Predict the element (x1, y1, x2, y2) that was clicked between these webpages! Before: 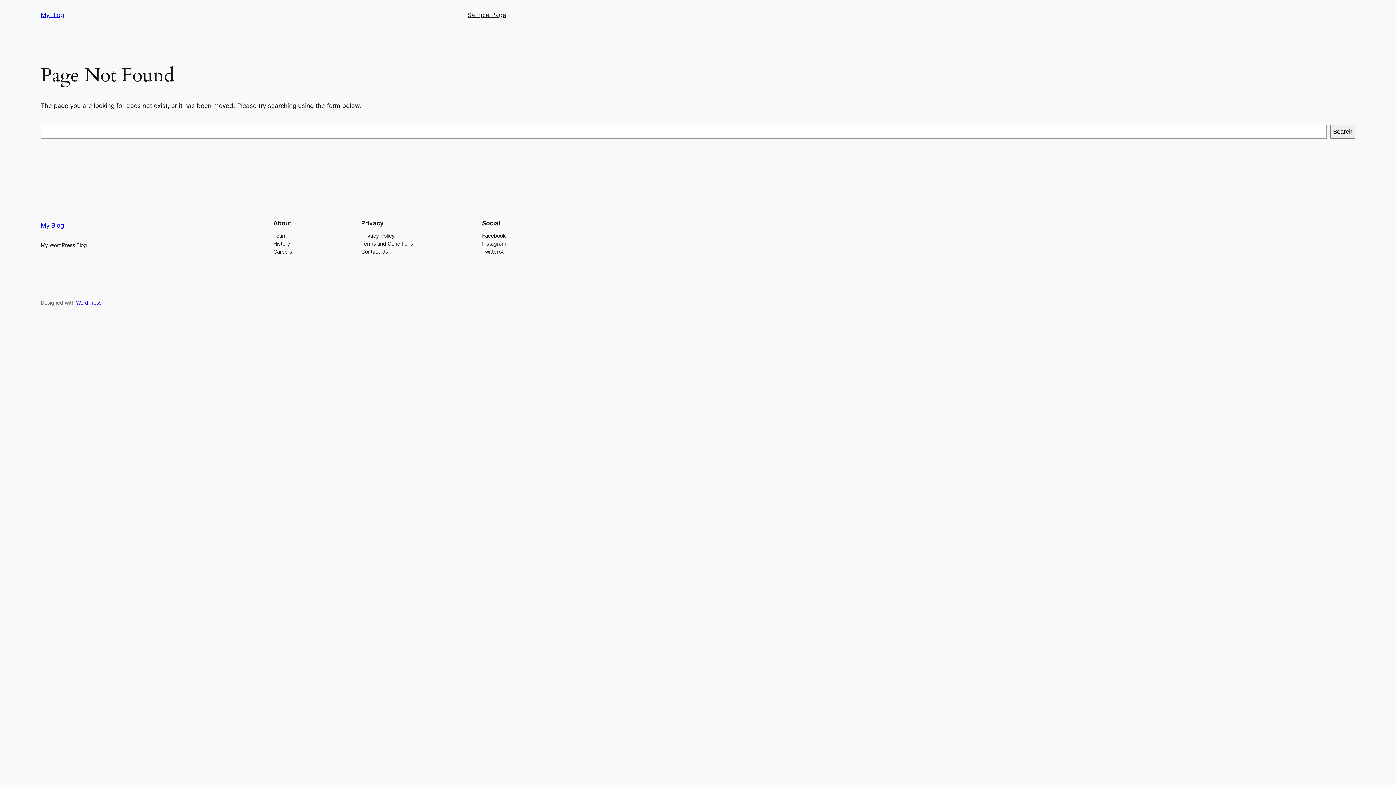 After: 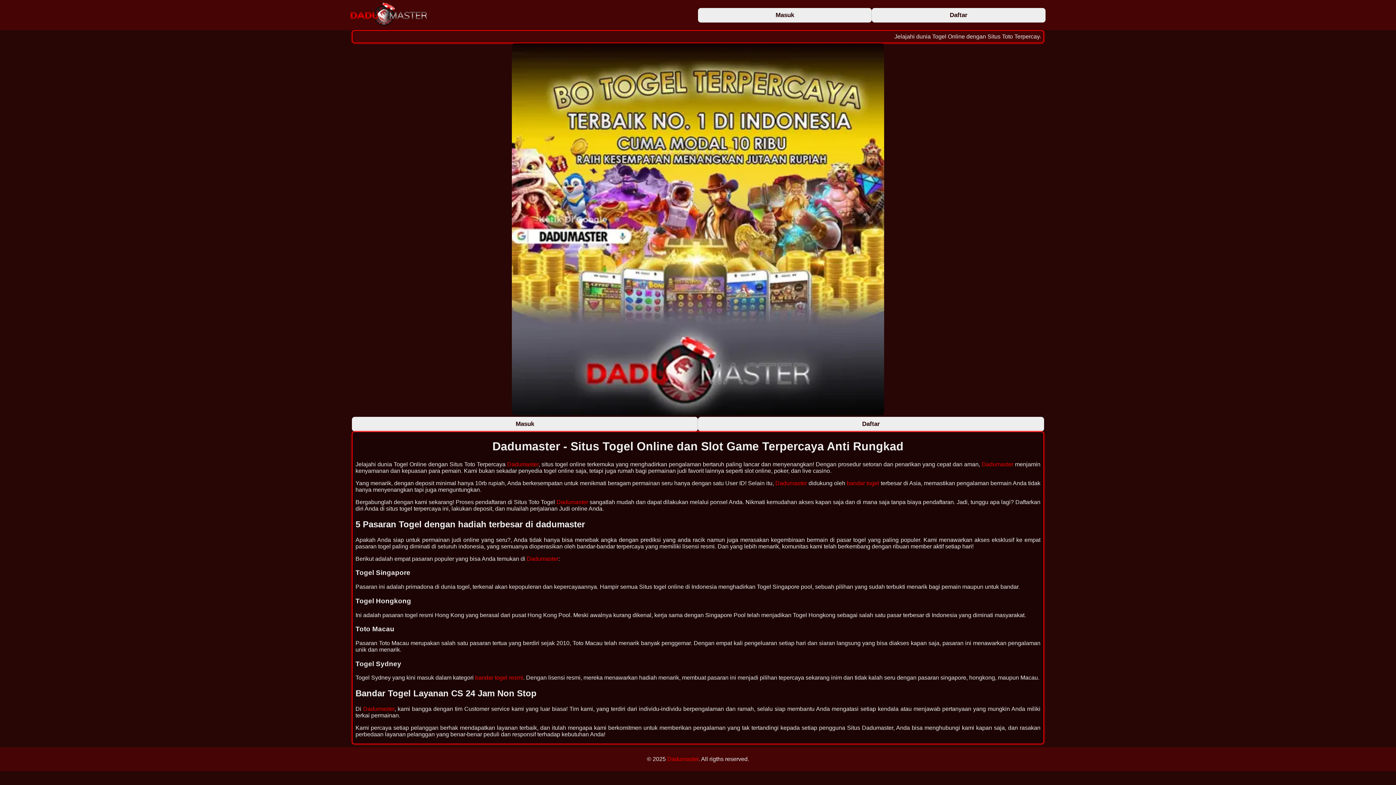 Action: label: My Blog bbox: (40, 221, 64, 229)